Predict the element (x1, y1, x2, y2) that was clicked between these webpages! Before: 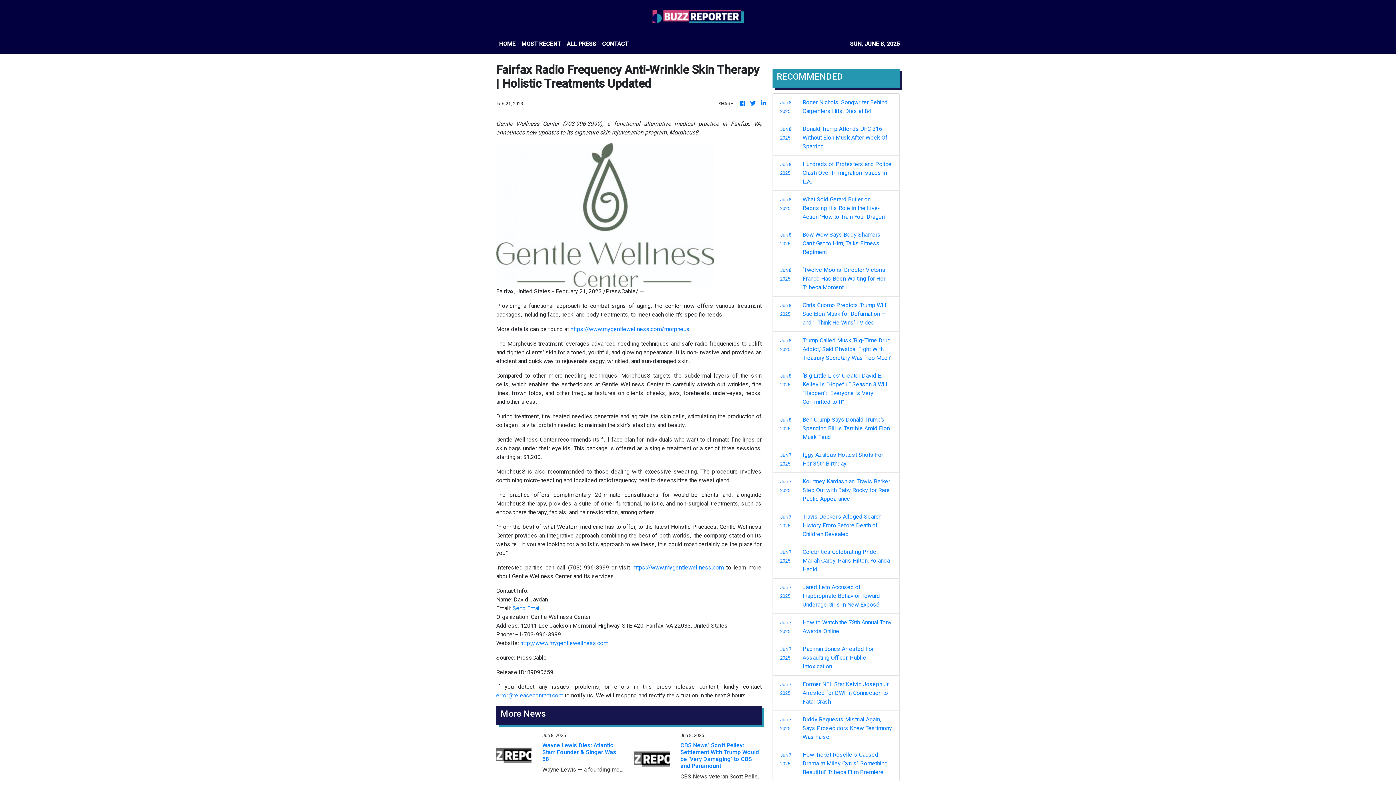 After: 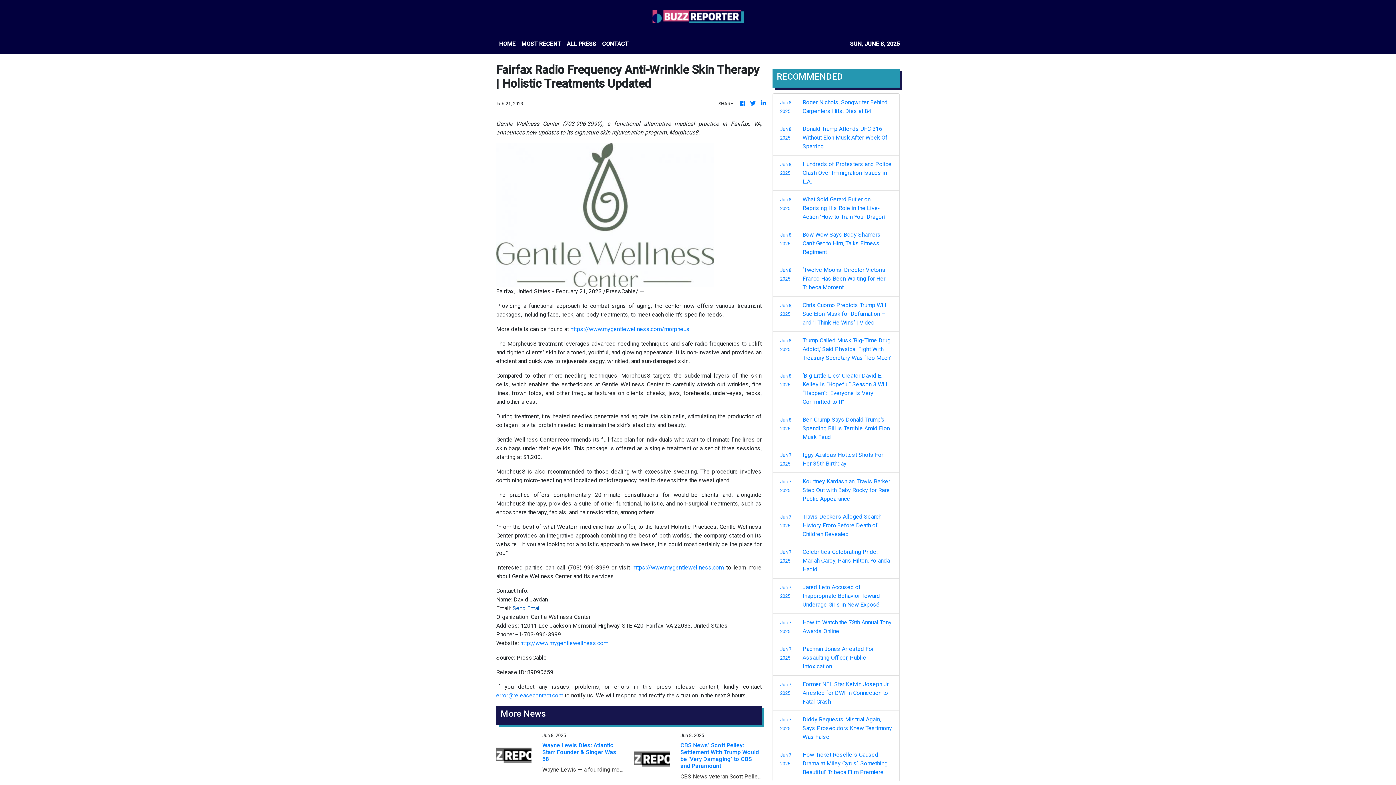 Action: bbox: (512, 605, 541, 612) label: Send Email